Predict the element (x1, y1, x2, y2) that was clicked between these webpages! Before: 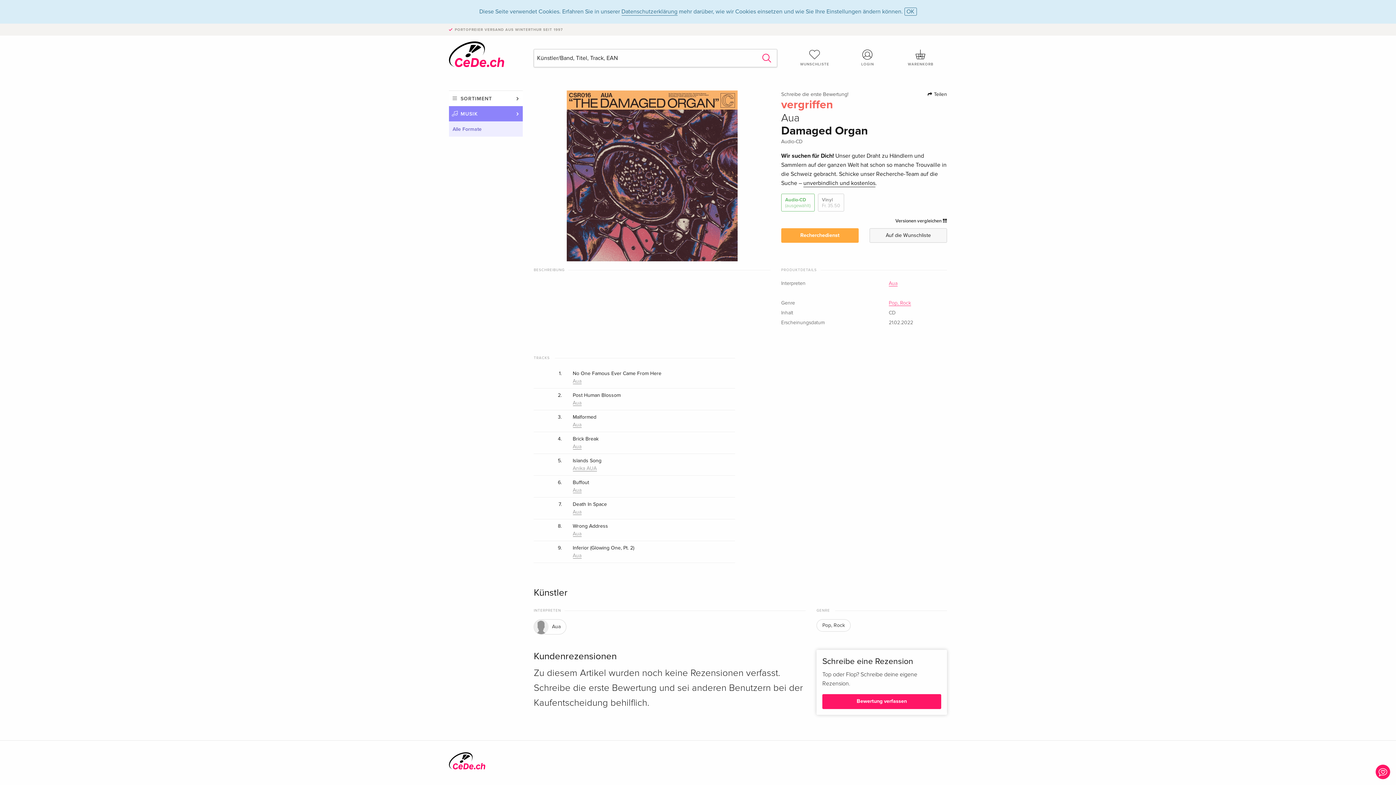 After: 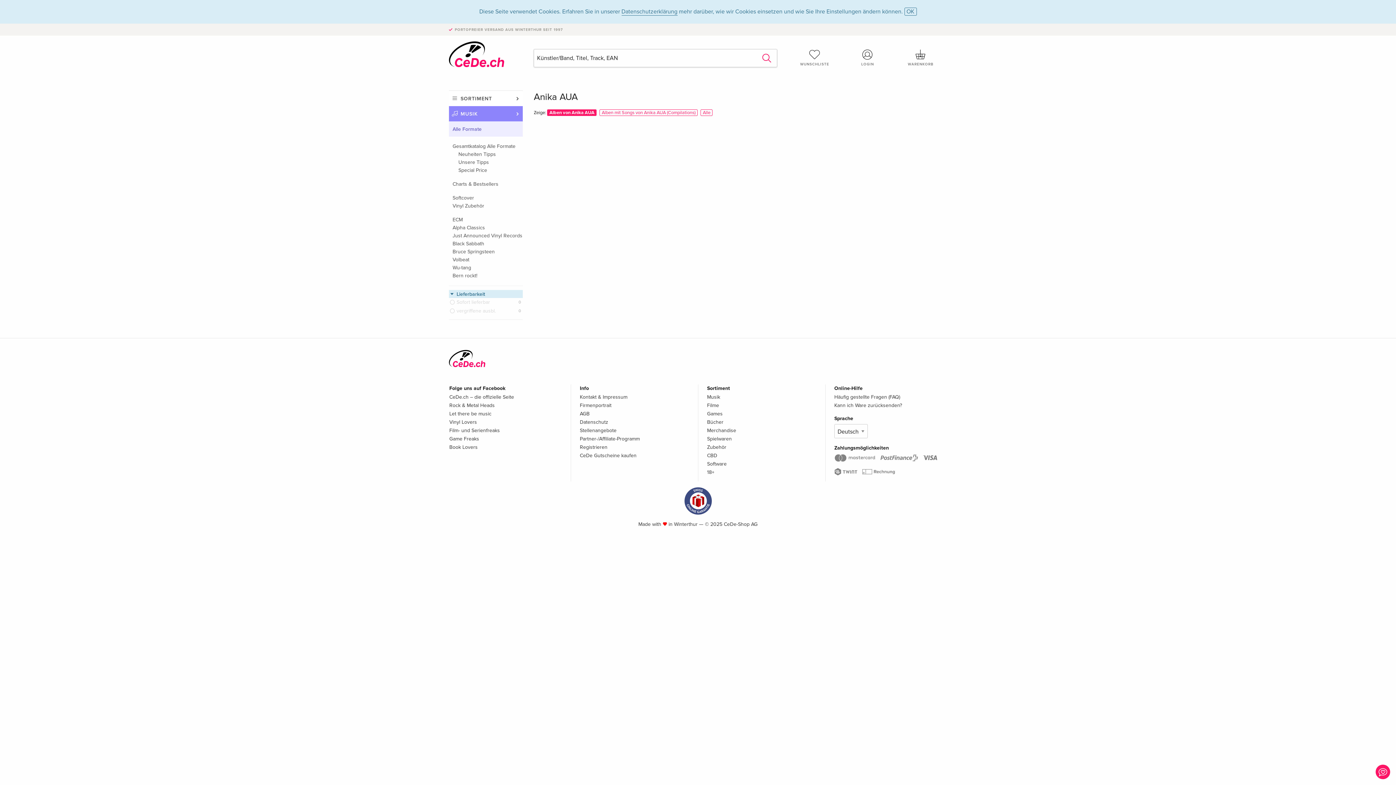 Action: label: Anika AUA bbox: (572, 466, 596, 471)